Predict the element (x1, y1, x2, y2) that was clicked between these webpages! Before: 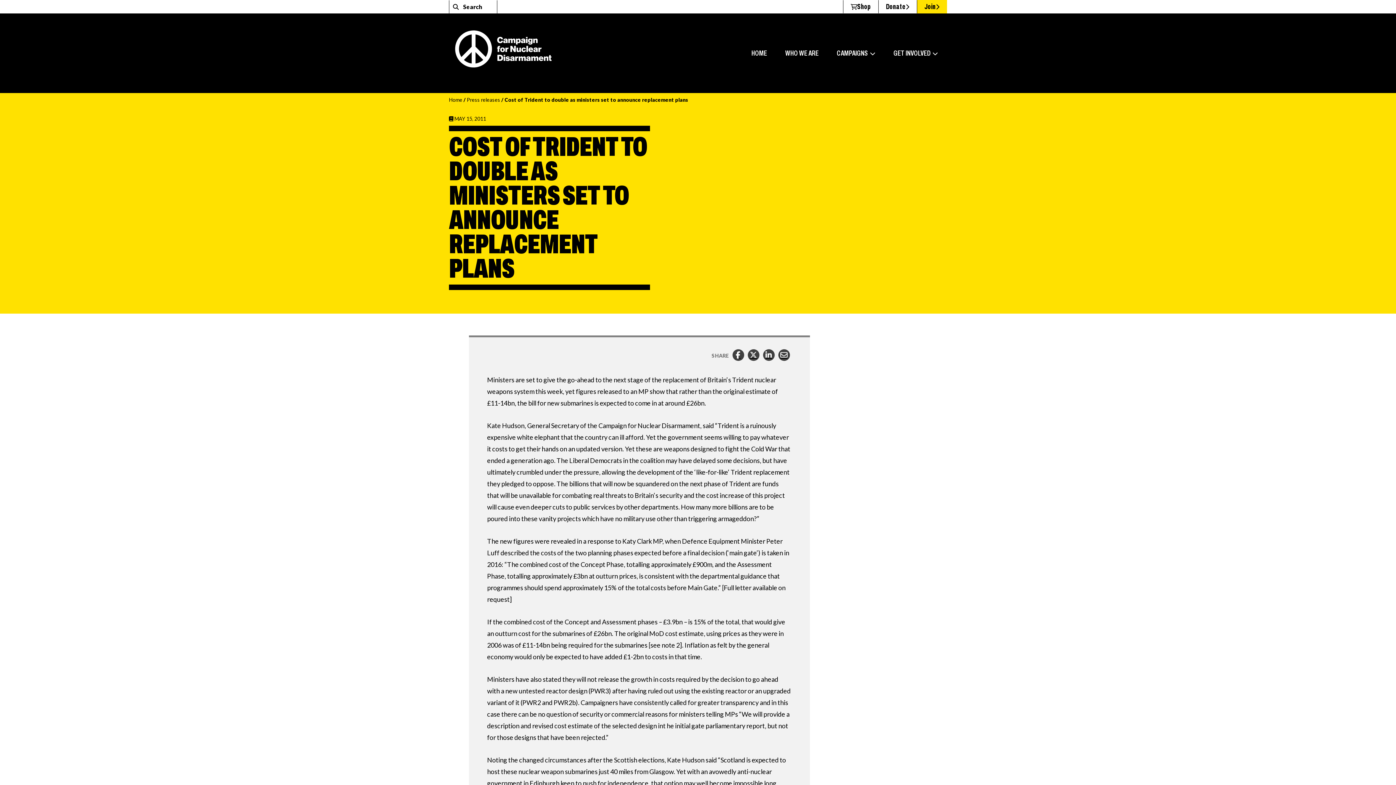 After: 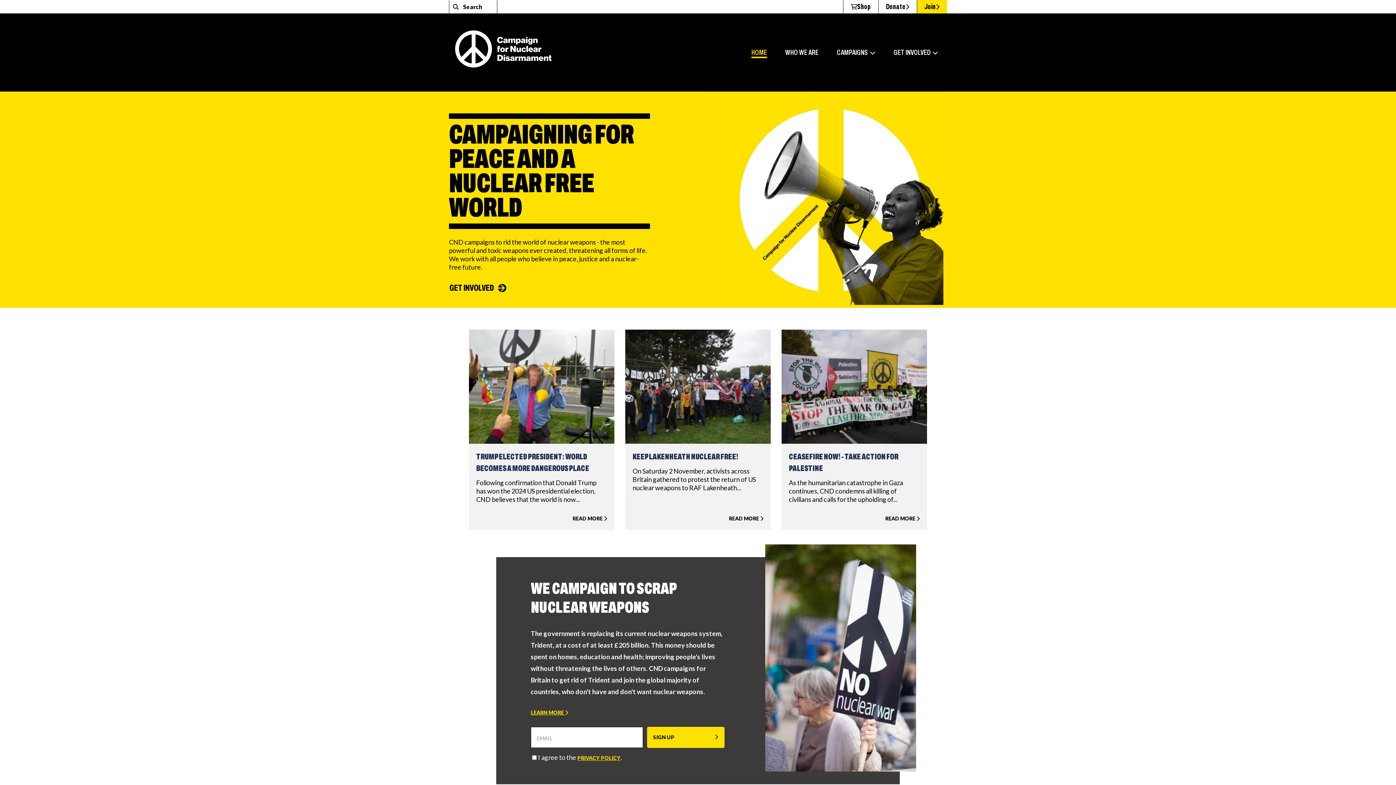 Action: bbox: (744, 41, 774, 64) label: HOME